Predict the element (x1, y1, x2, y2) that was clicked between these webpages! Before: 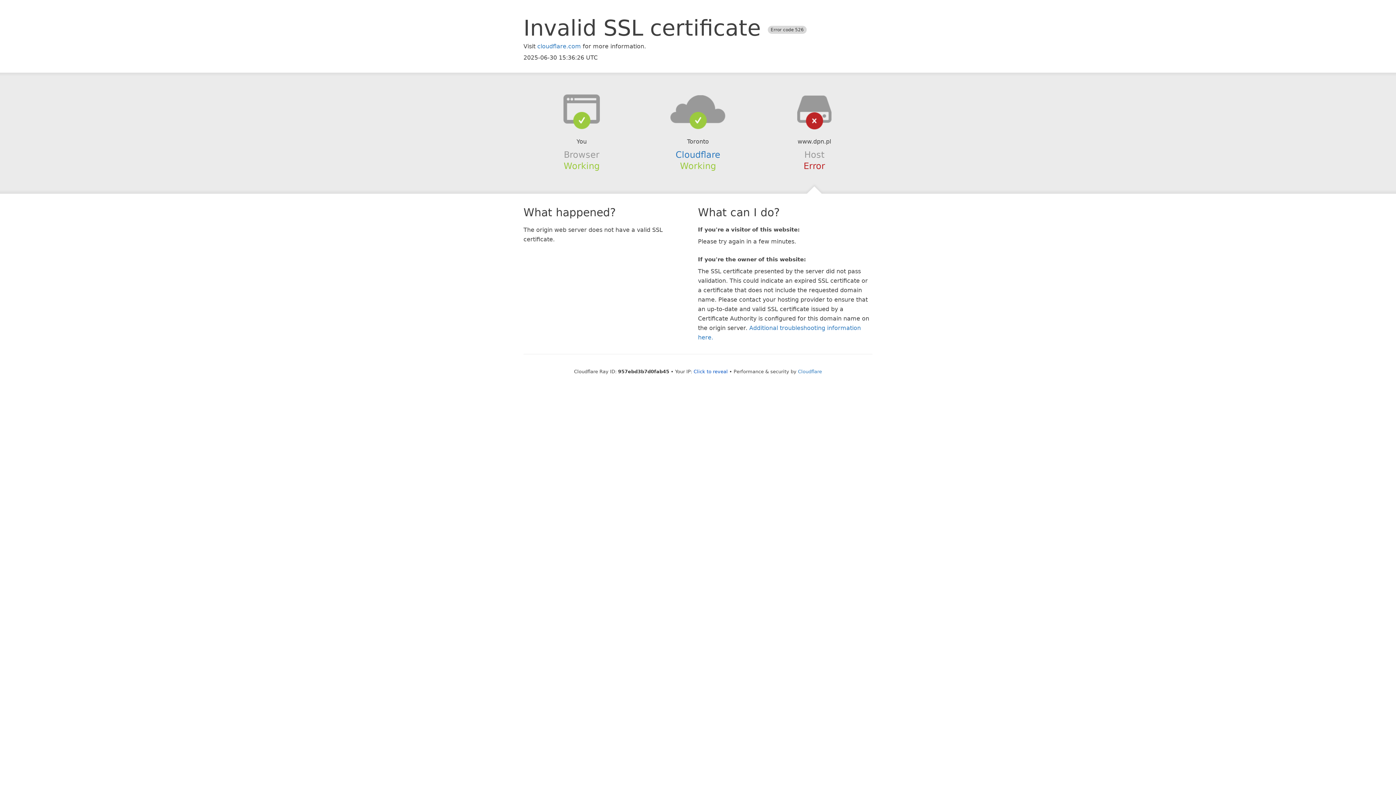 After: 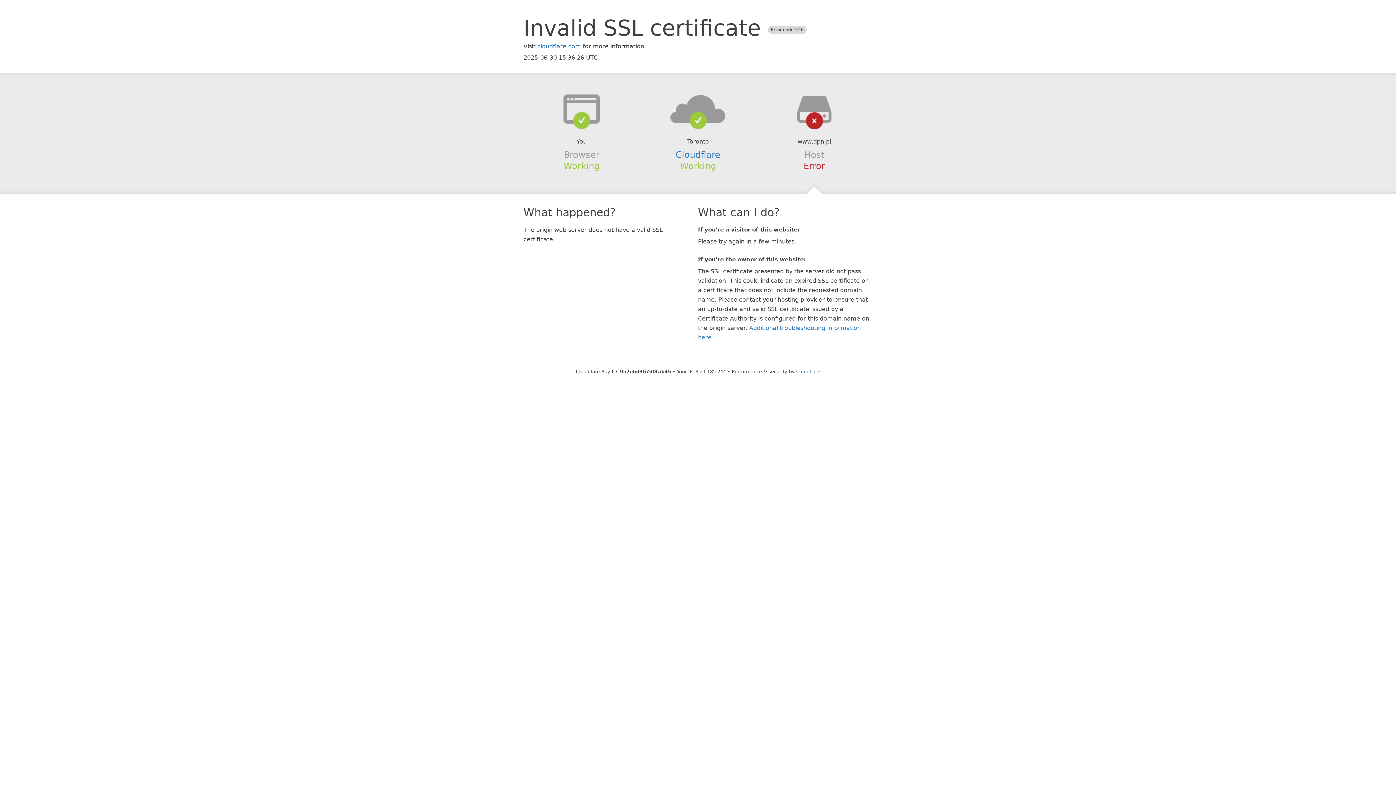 Action: bbox: (693, 368, 728, 374) label: Click to reveal